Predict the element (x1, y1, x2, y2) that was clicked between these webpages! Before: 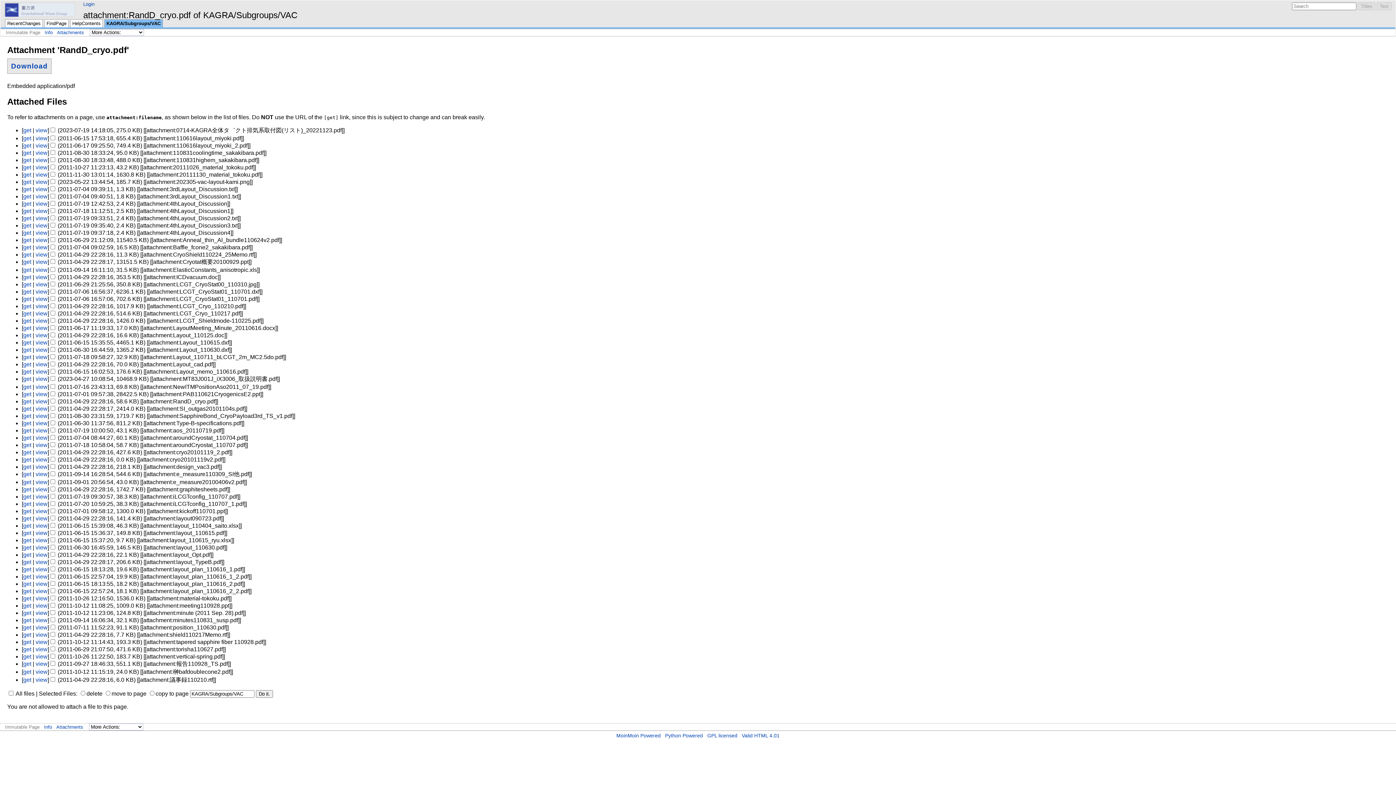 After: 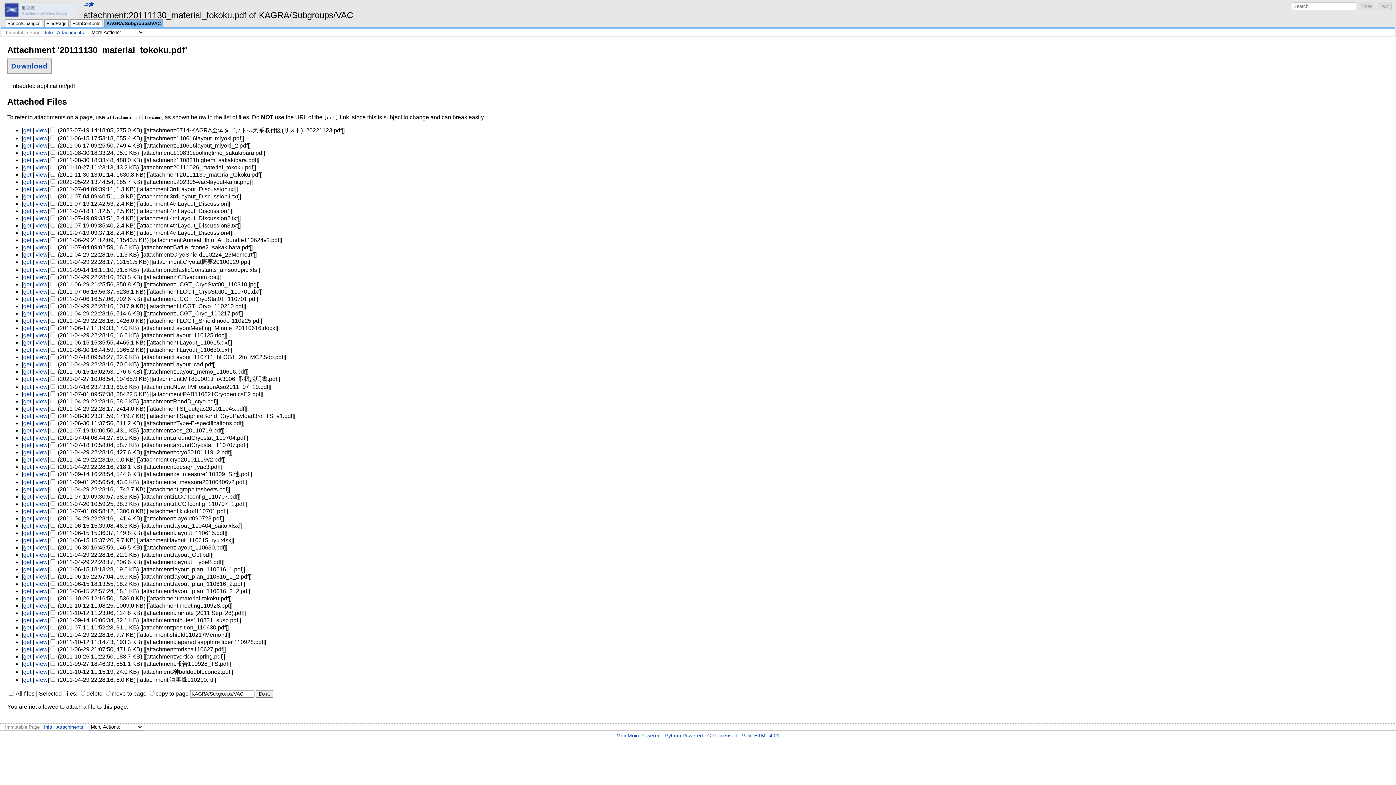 Action: bbox: (35, 171, 47, 177) label: view